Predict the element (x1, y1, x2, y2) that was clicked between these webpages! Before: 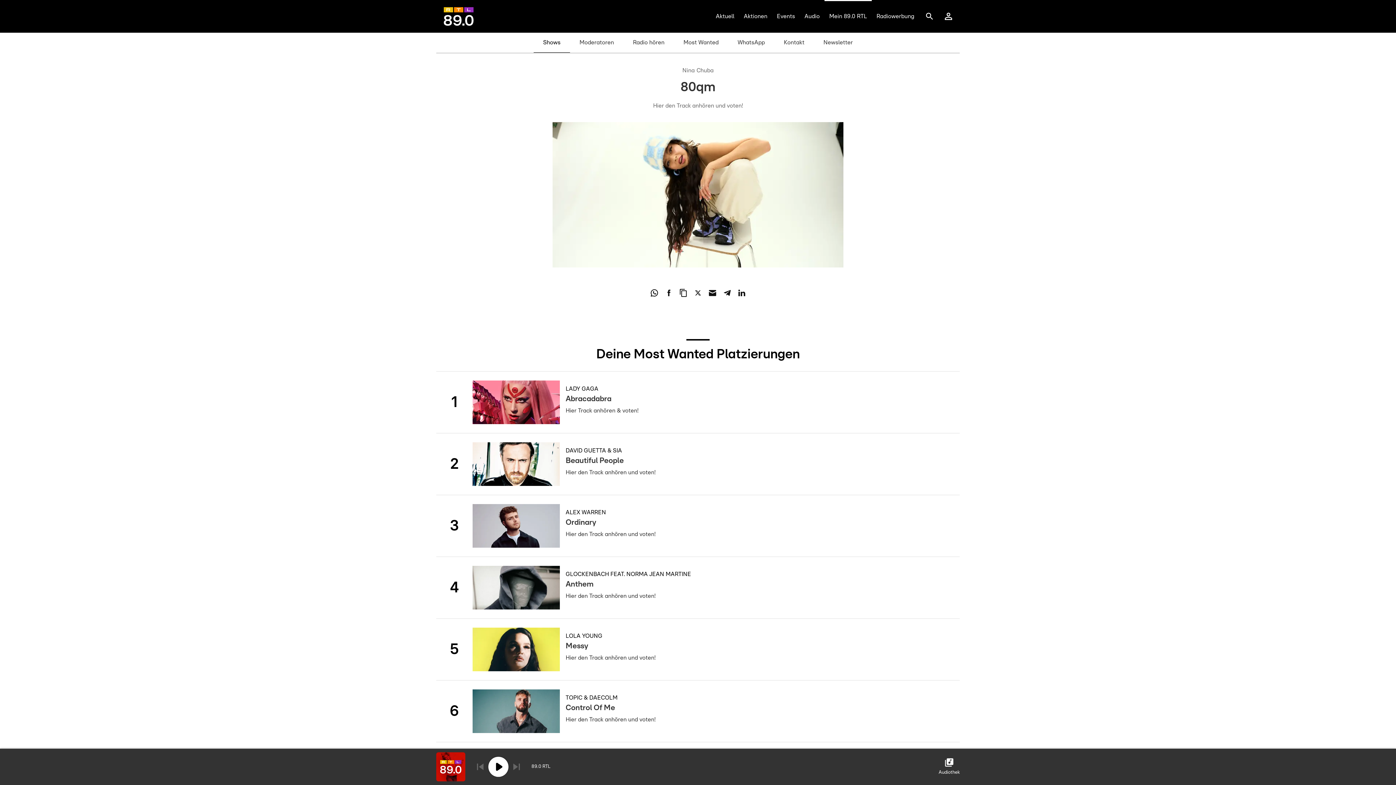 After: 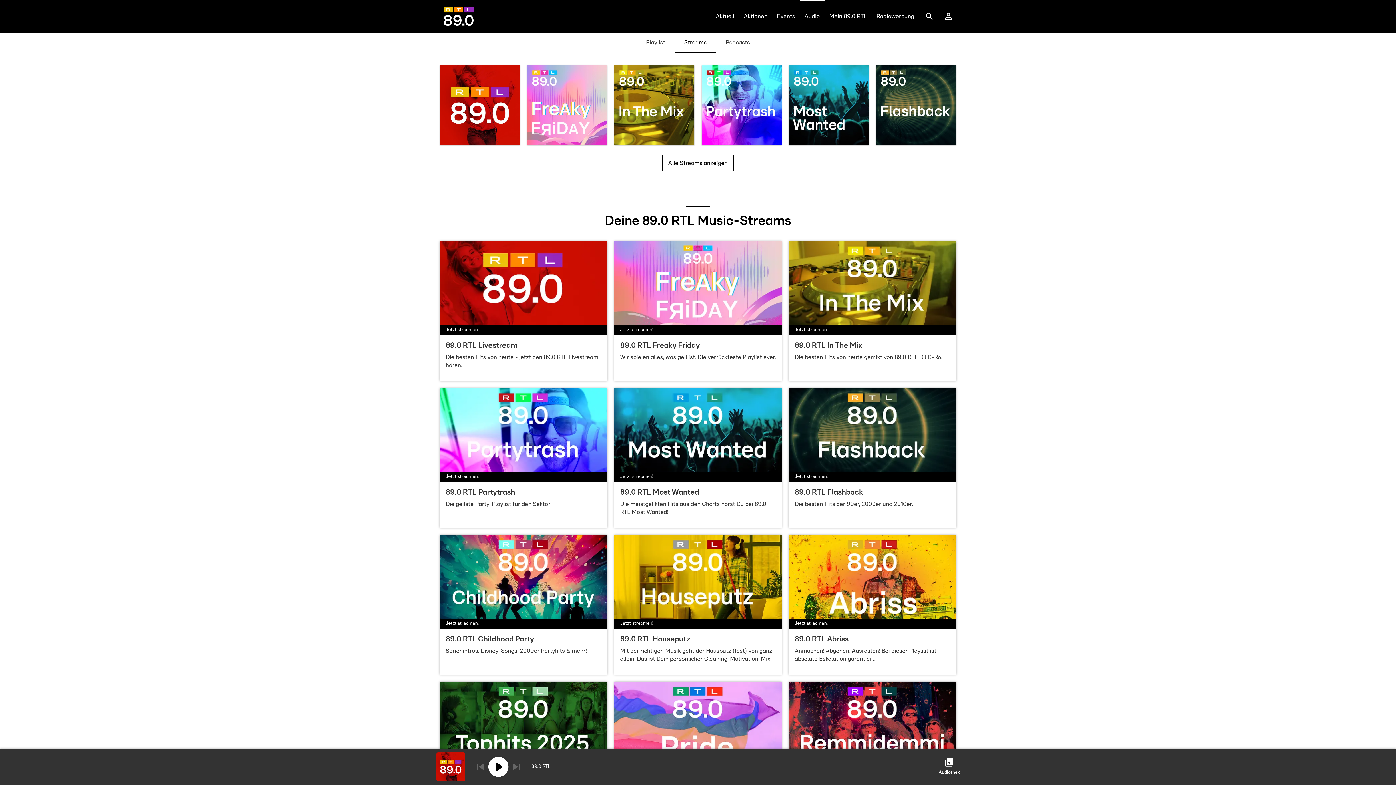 Action: bbox: (800, 0, 824, 32) label: Audio